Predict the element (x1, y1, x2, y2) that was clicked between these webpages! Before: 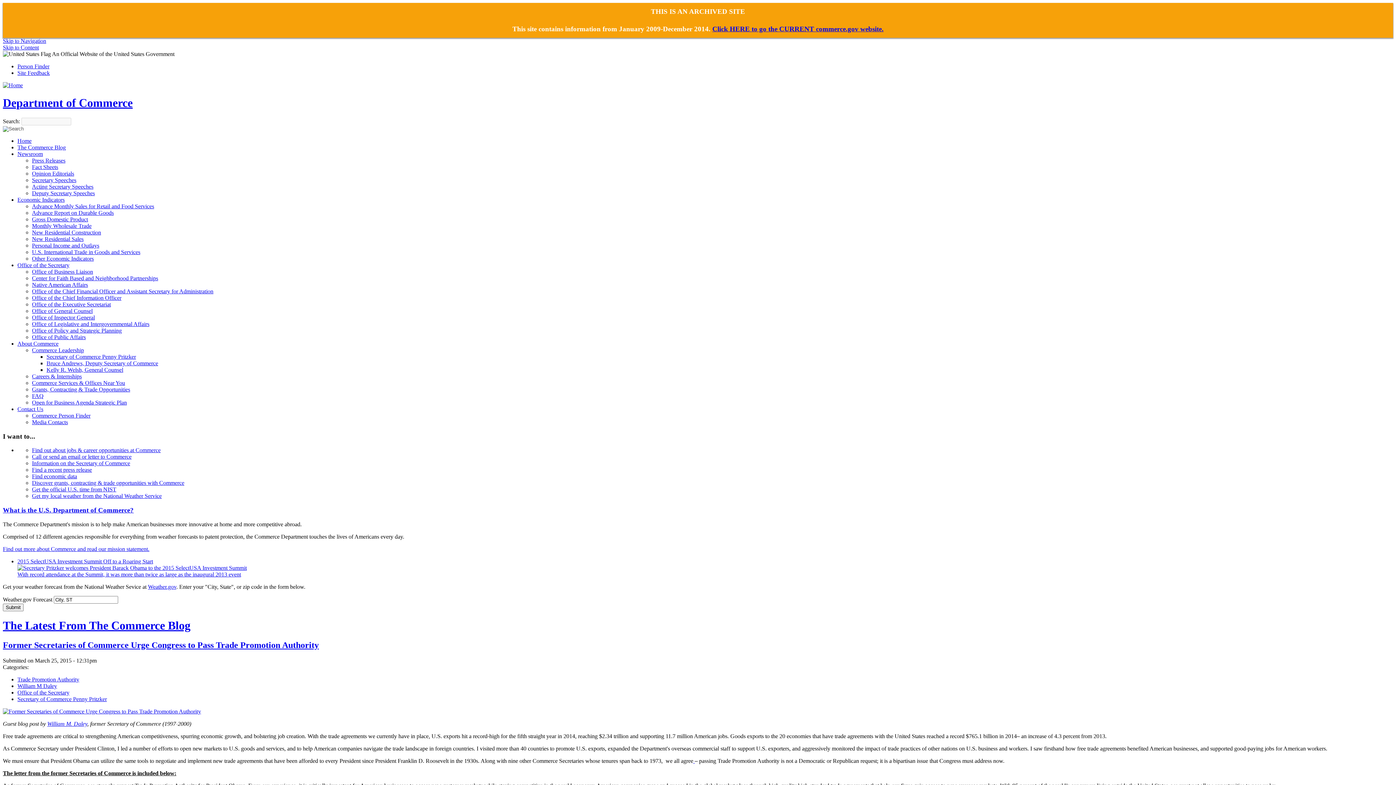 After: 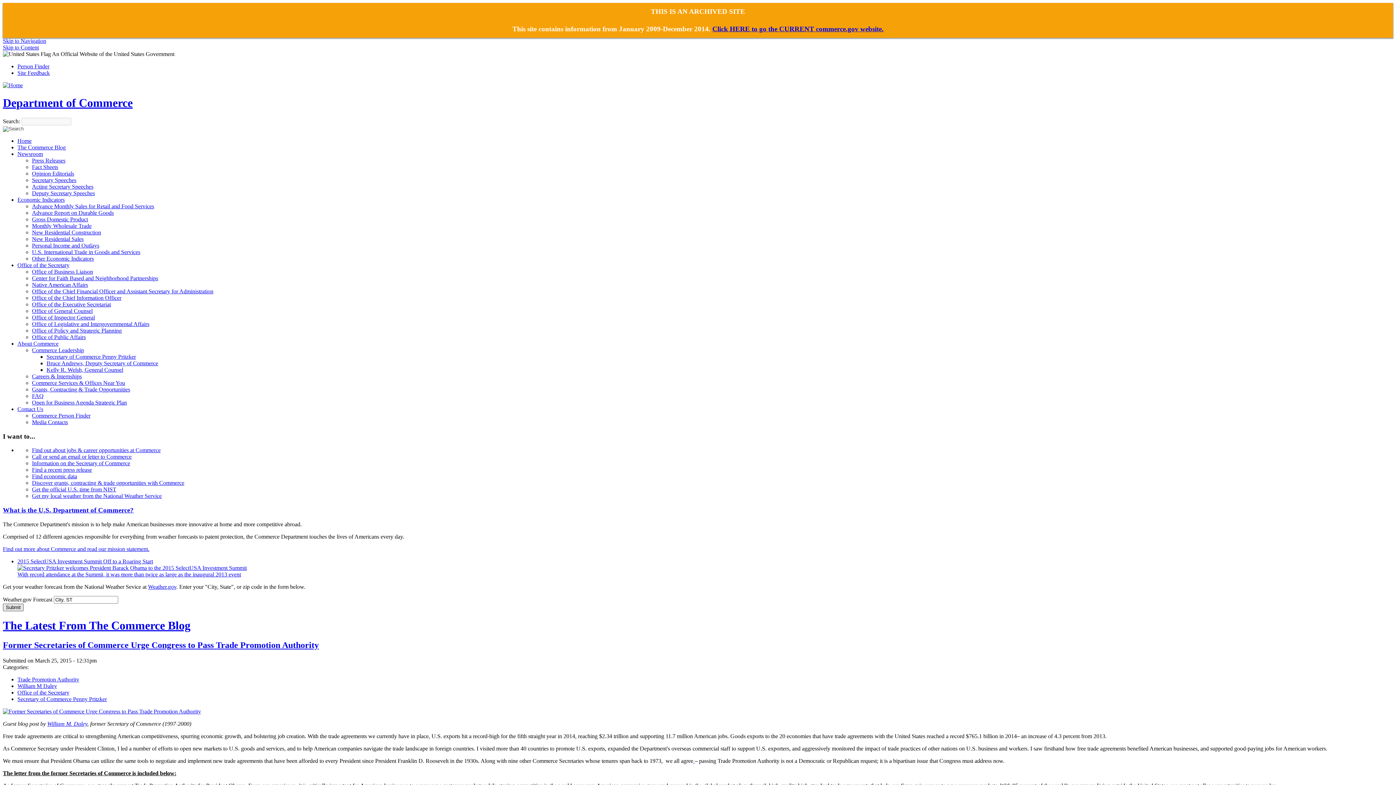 Action: label: Submit bbox: (2, 603, 23, 611)